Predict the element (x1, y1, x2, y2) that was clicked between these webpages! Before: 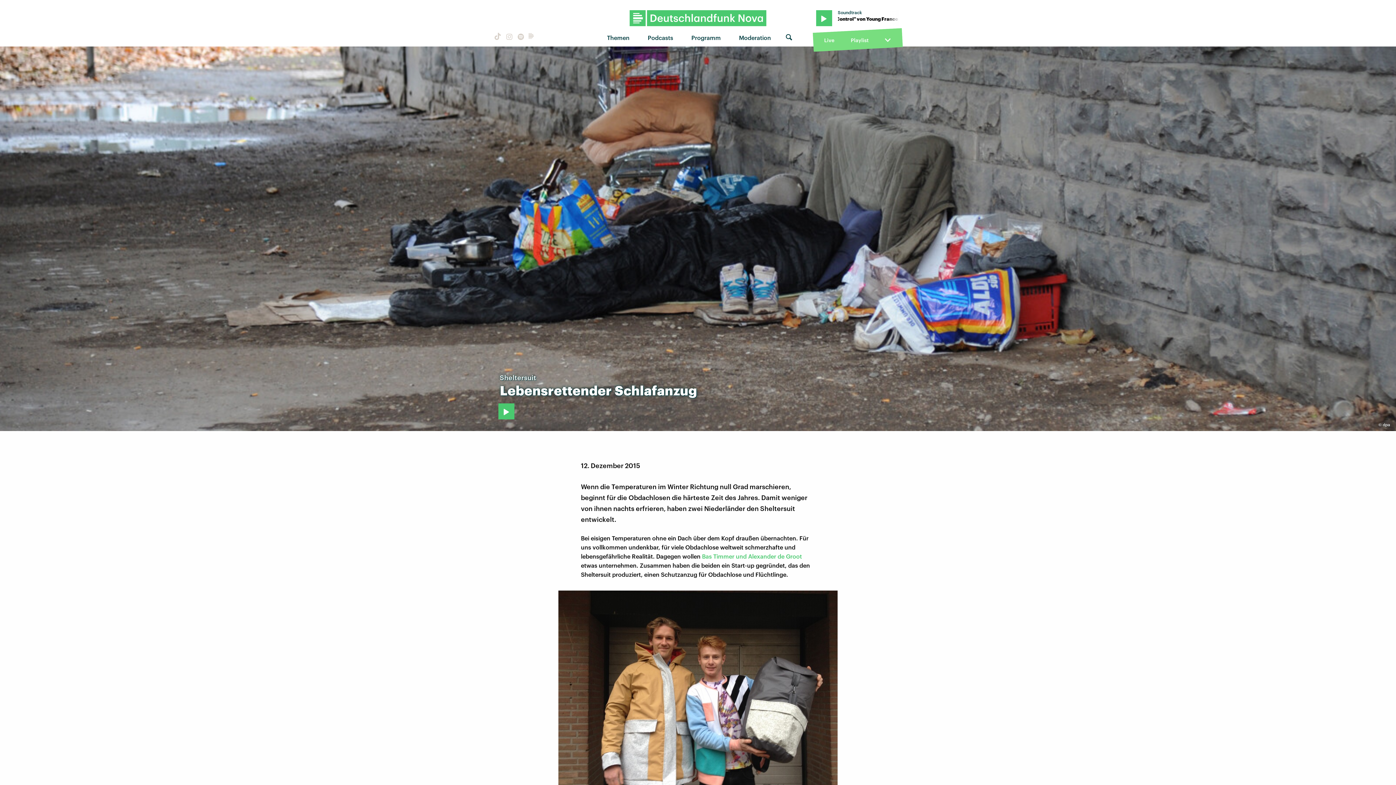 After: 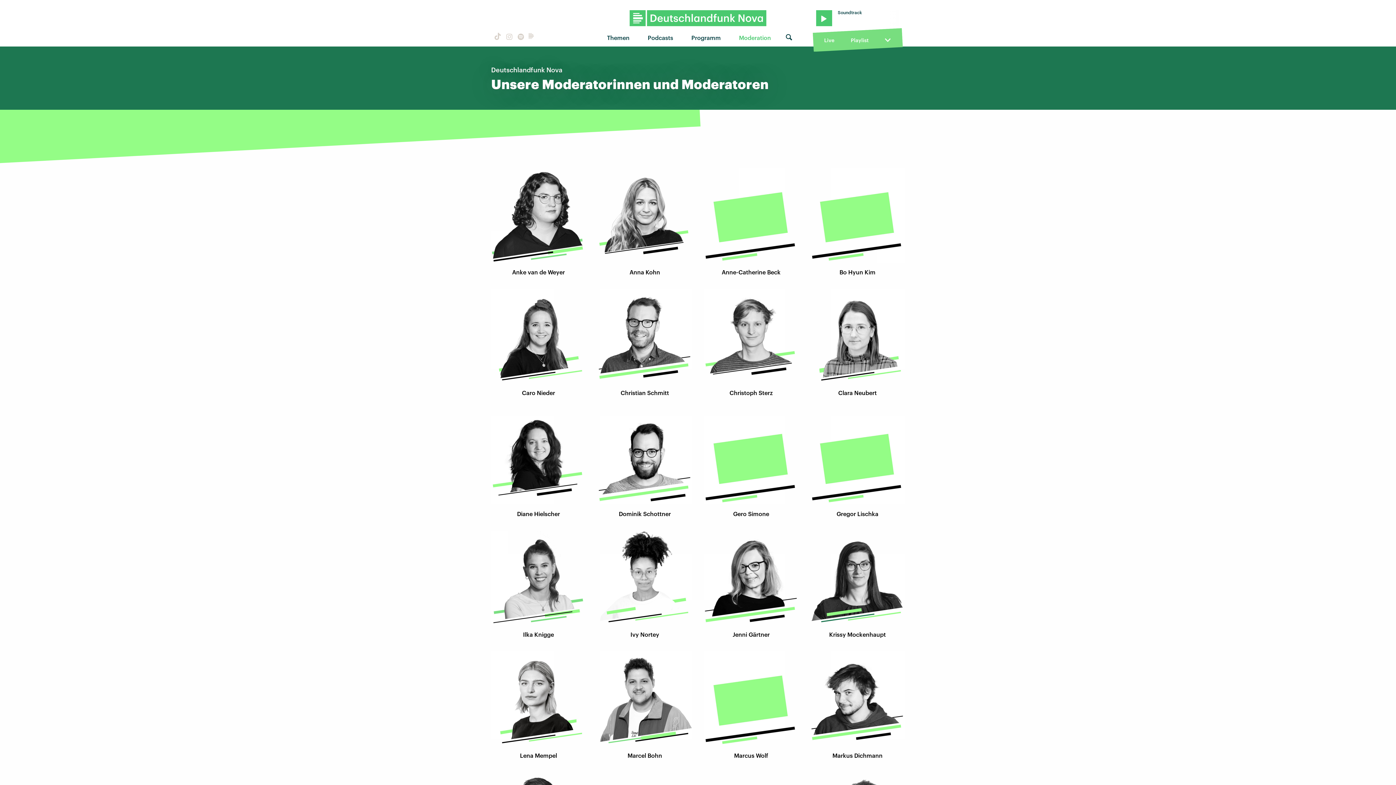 Action: label: Moderation bbox: (733, 29, 782, 45)